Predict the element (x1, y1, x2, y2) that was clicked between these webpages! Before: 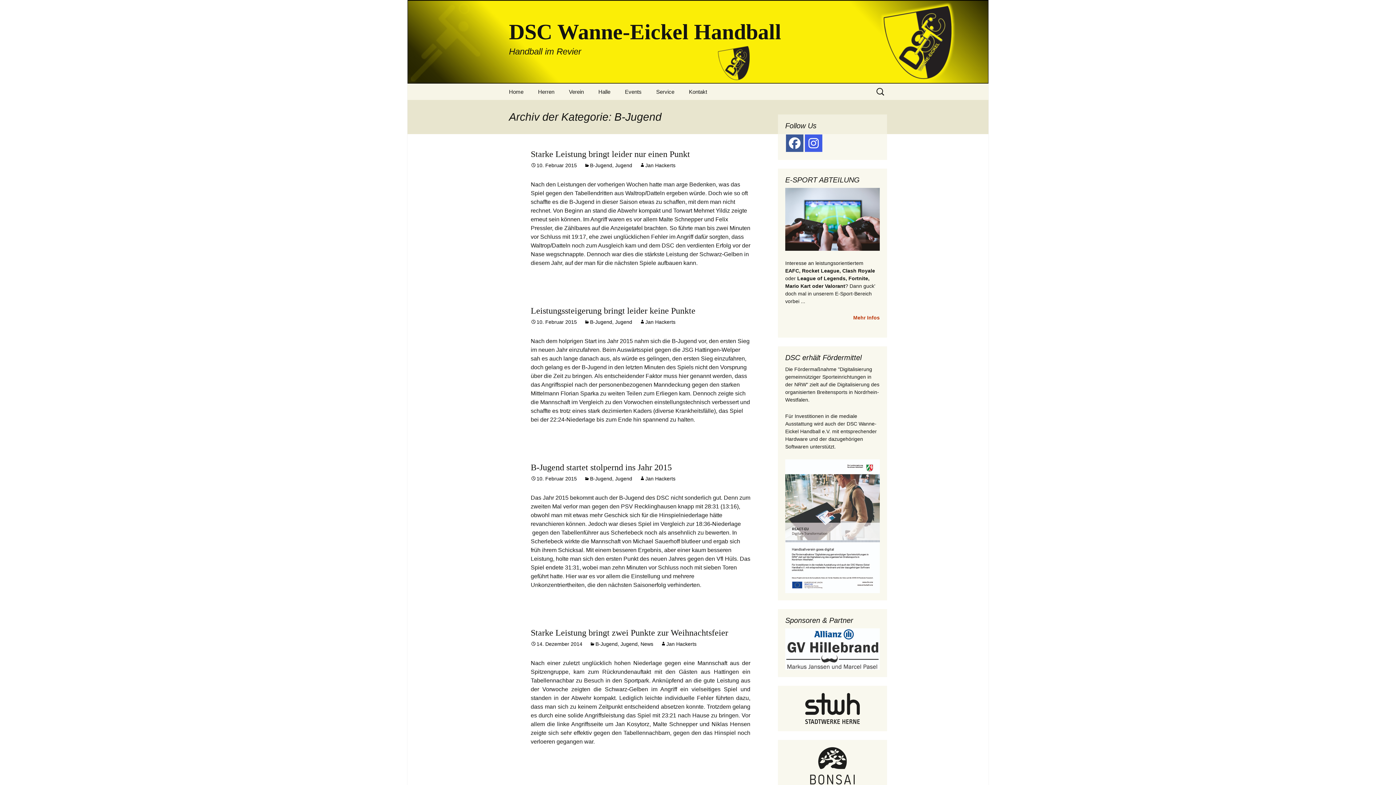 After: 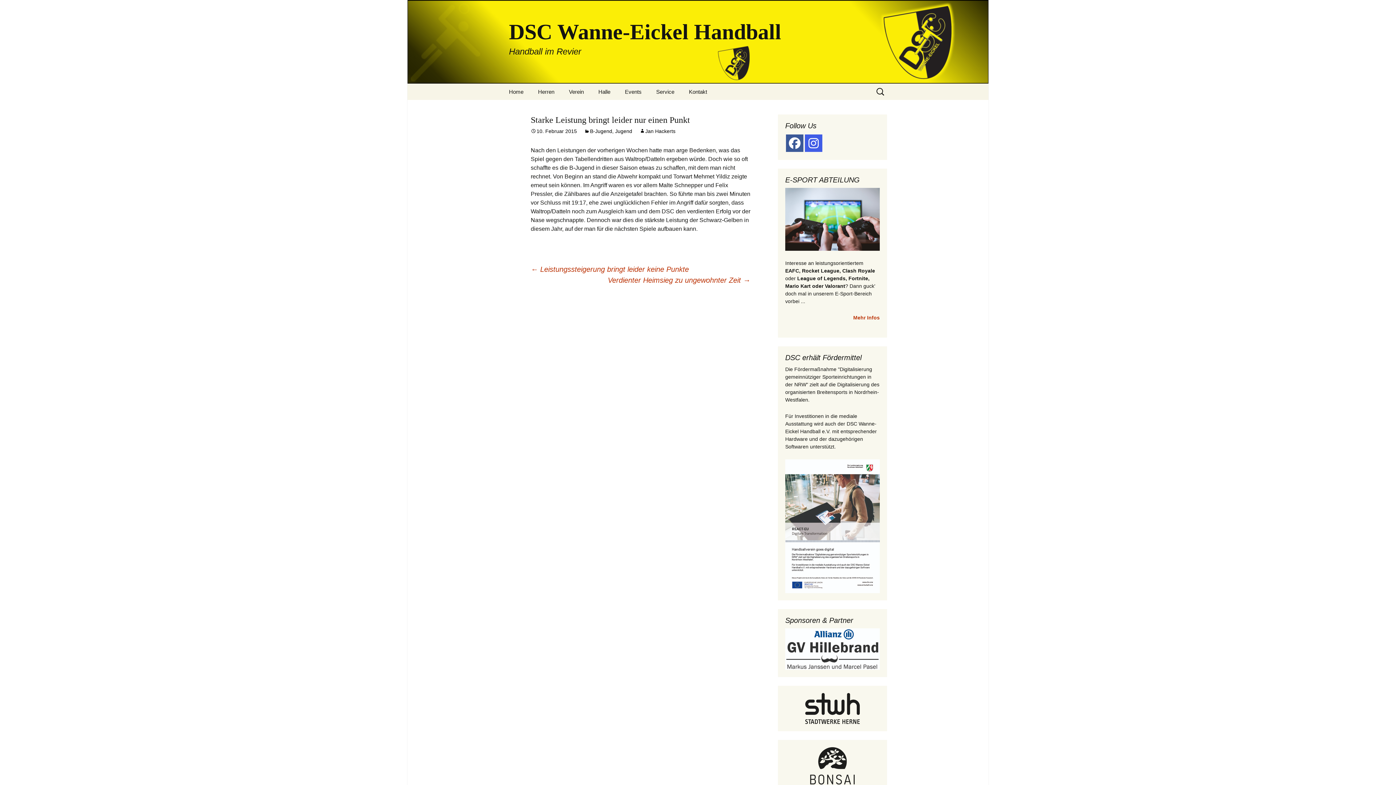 Action: bbox: (530, 149, 690, 158) label: Starke Leistung bringt leider nur einen Punkt